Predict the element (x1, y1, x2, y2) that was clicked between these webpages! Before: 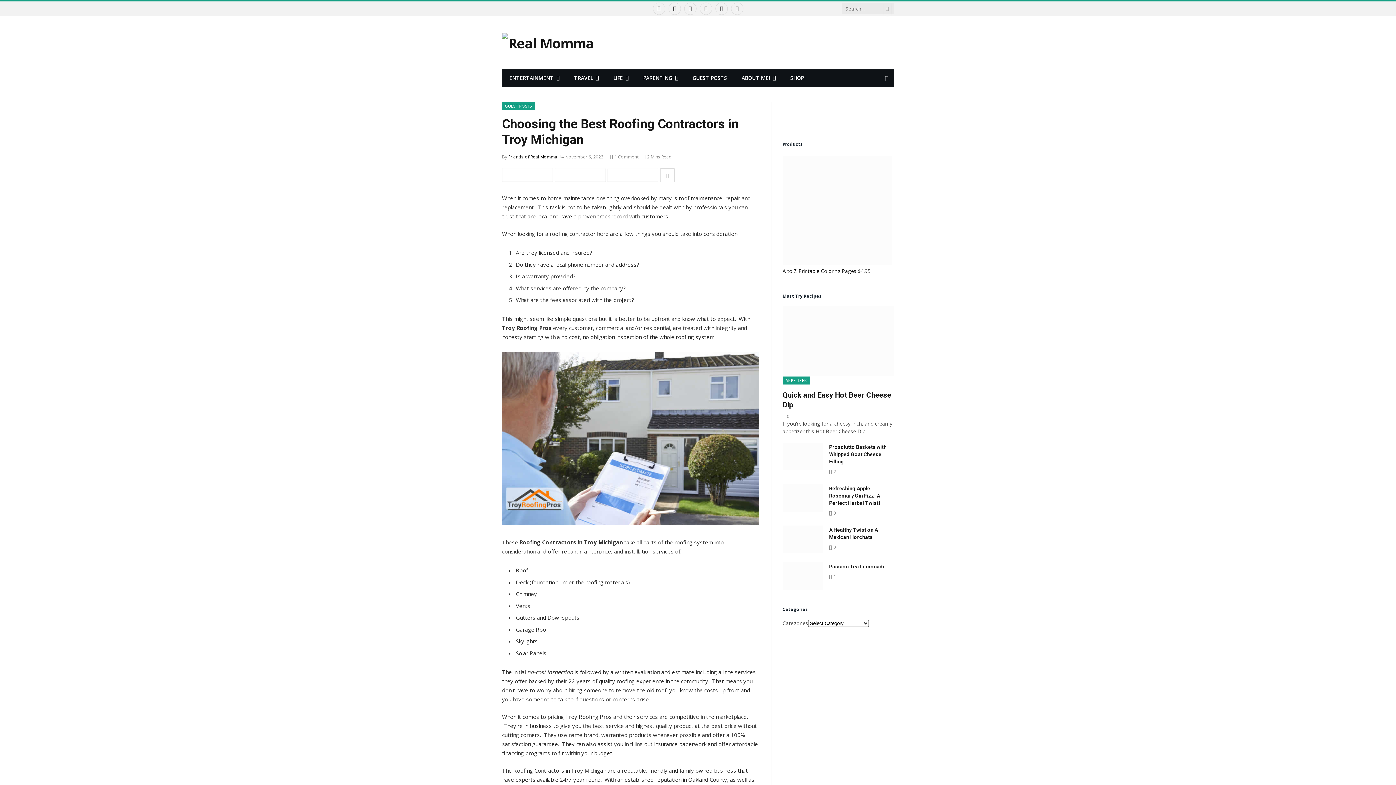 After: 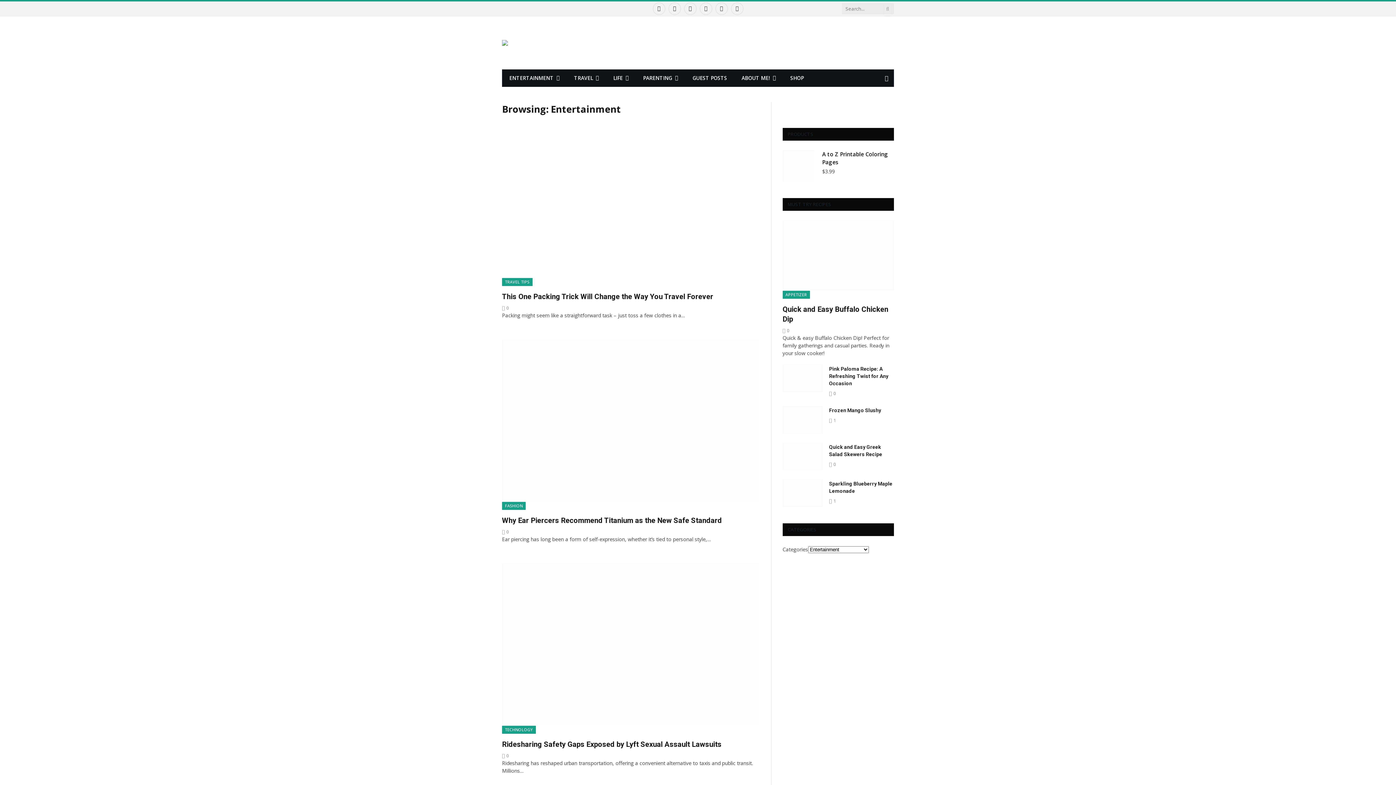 Action: label: ENTERTAINMENT bbox: (502, 69, 566, 86)